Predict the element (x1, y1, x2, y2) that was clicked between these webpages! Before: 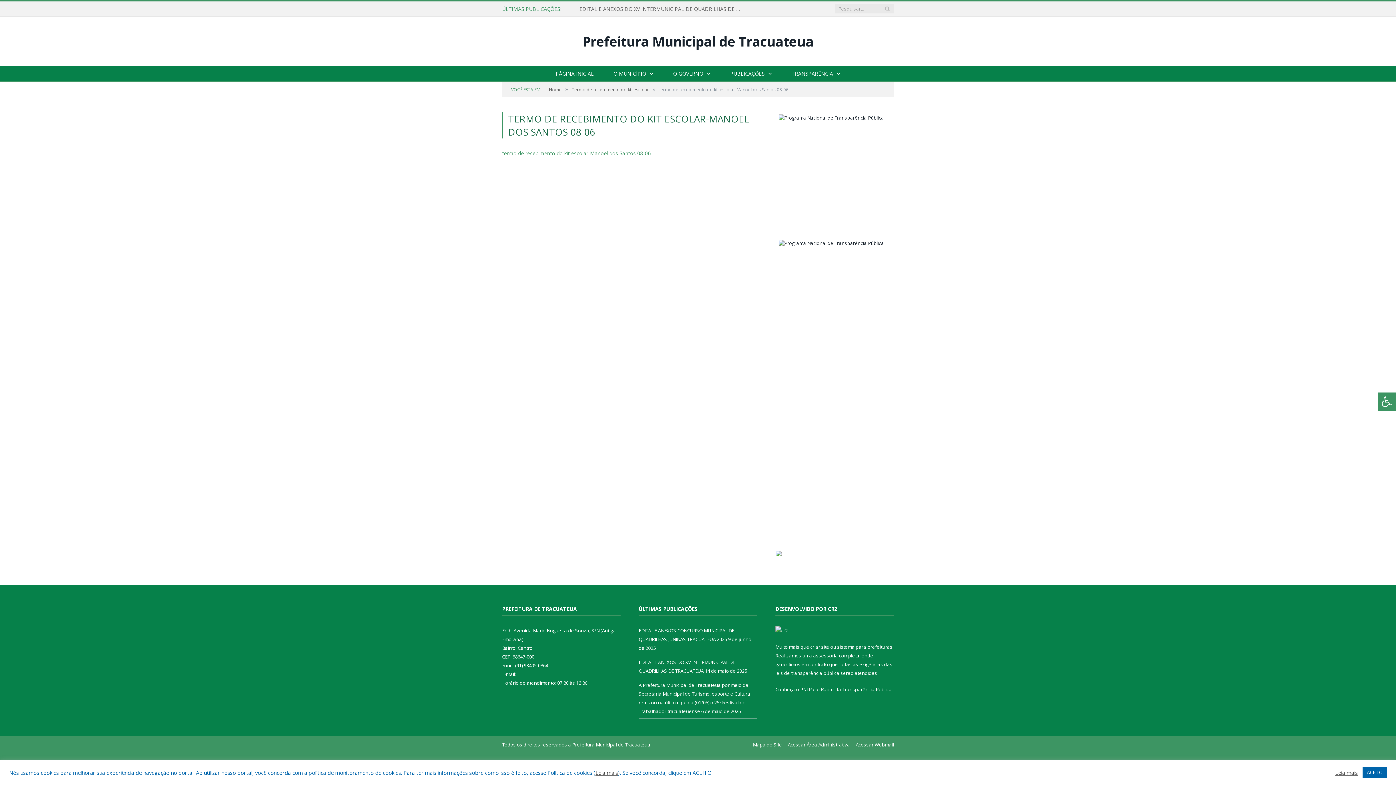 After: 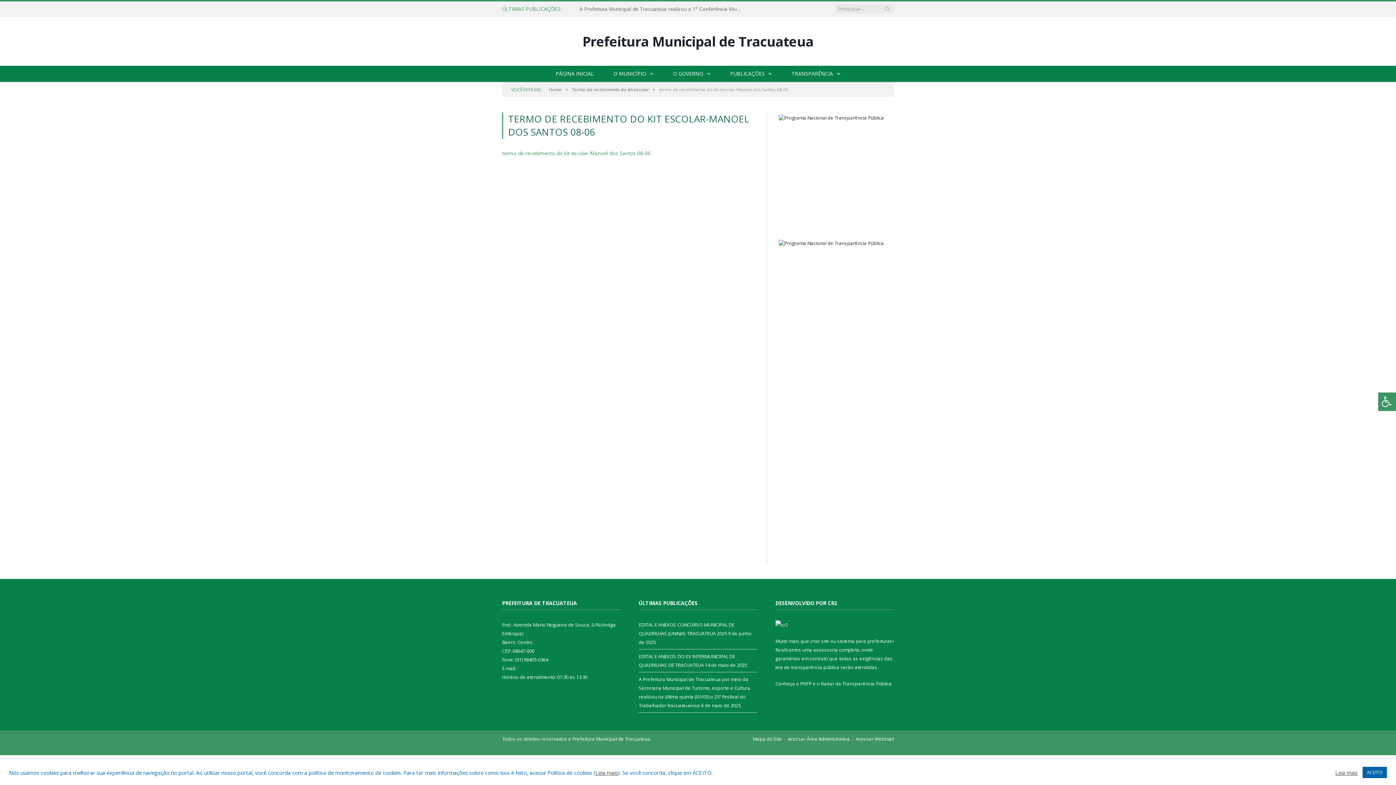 Action: label: 
 bbox: (775, 627, 795, 634)